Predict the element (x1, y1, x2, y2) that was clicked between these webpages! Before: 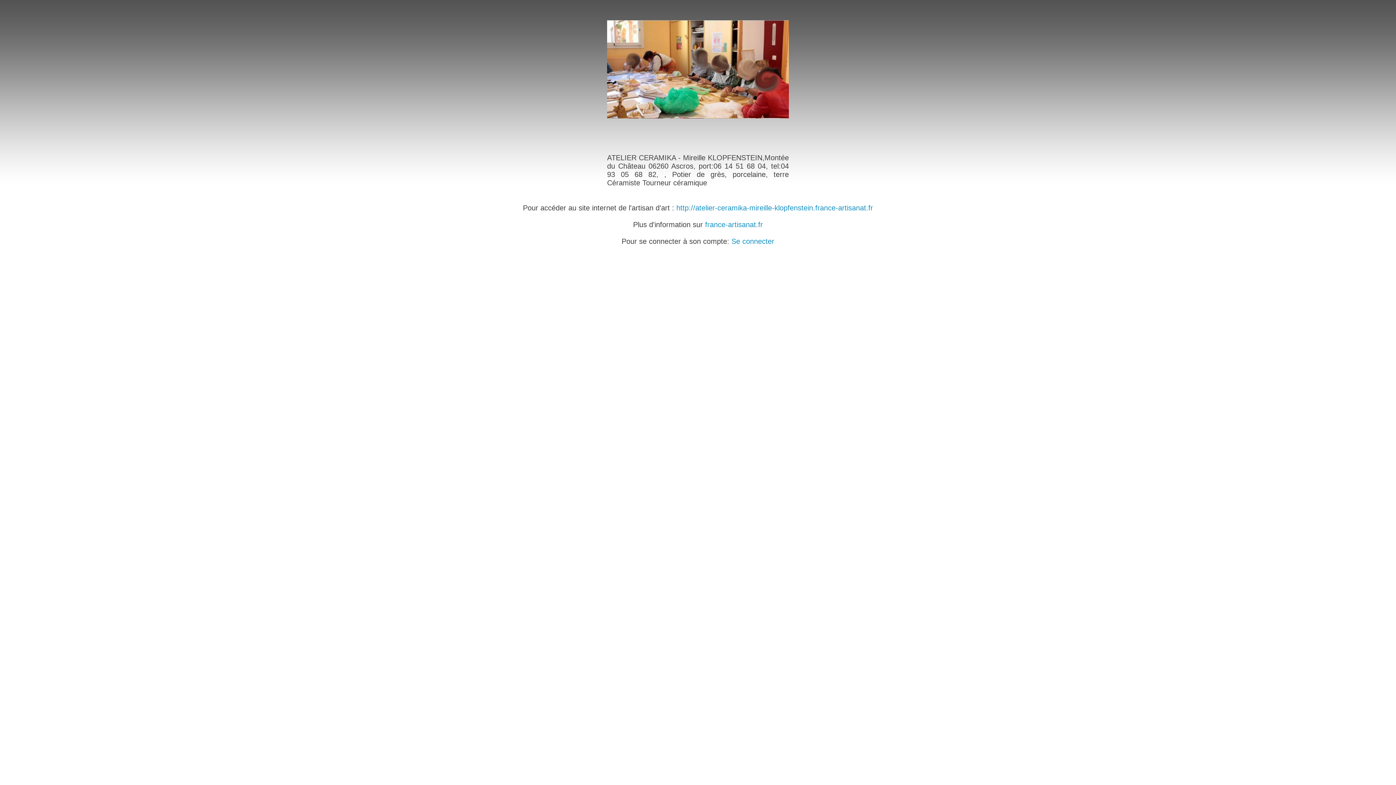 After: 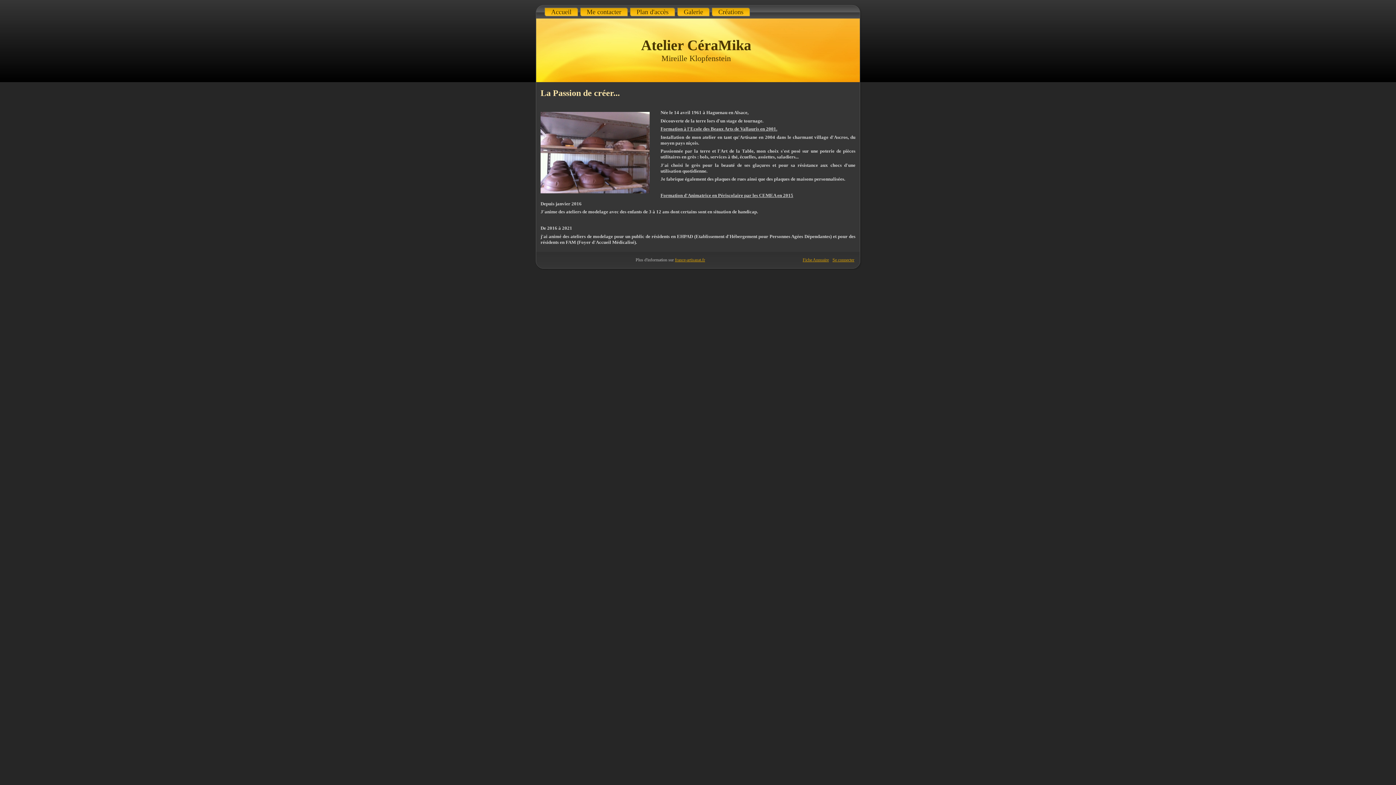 Action: bbox: (676, 204, 873, 212) label: http://atelier-ceramika-mireille-klopfenstein.france-artisanat.fr